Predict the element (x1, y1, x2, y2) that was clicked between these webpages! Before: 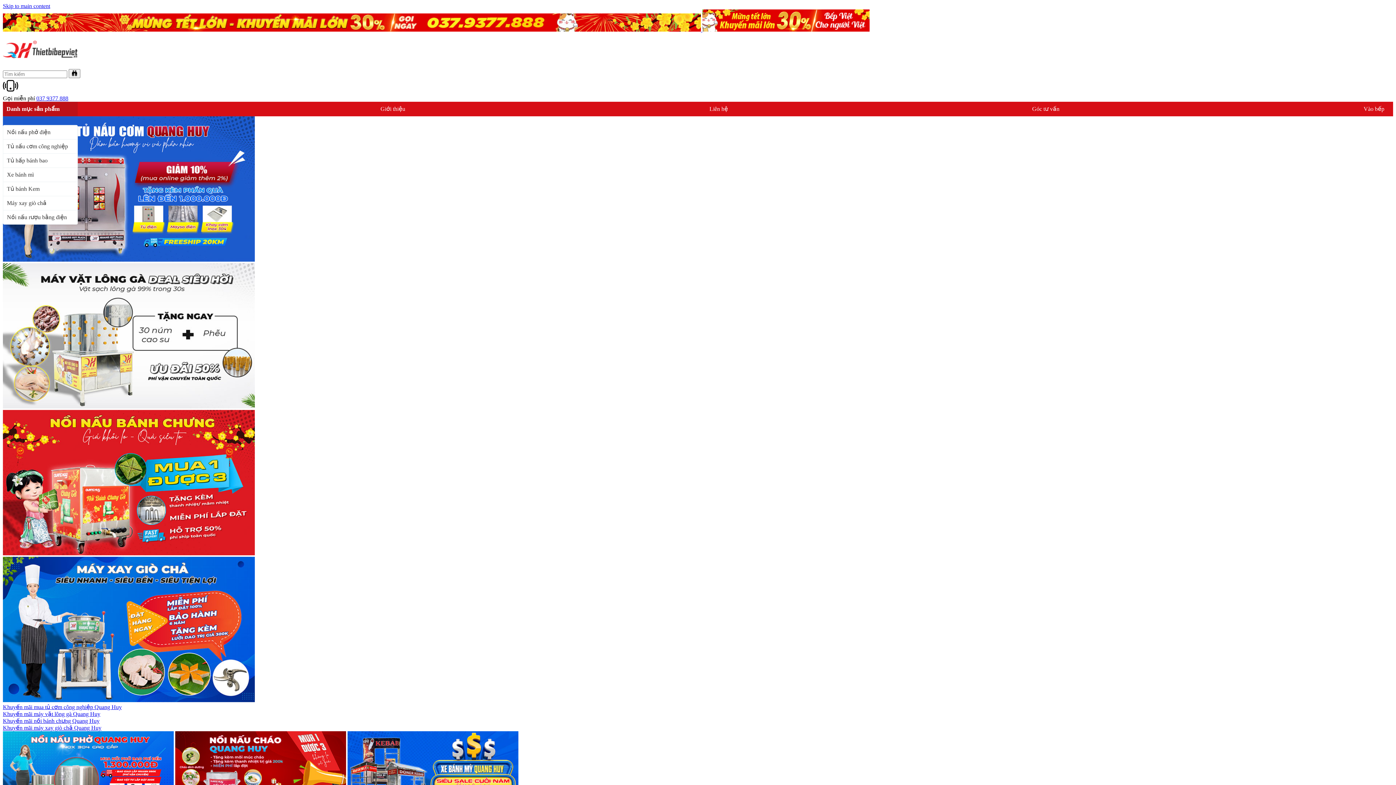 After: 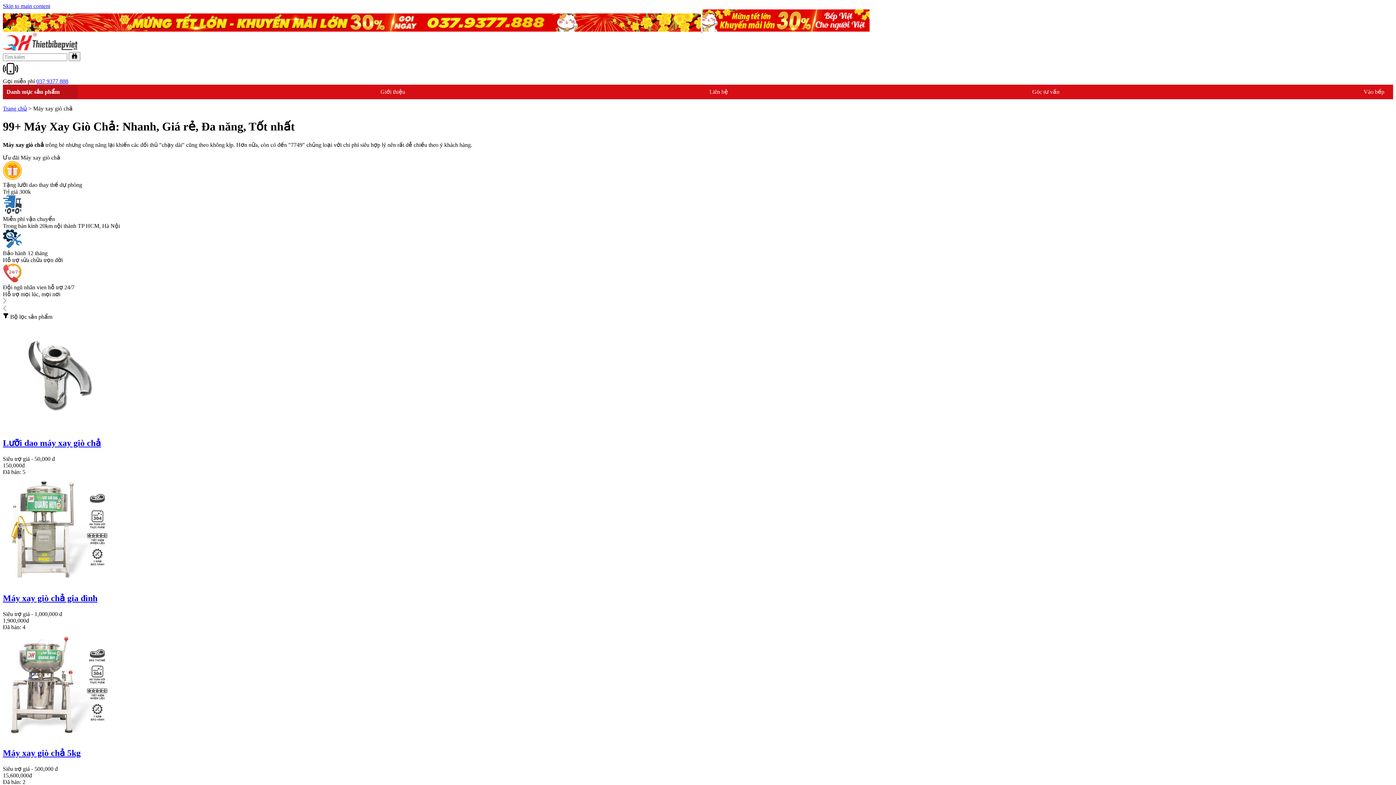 Action: label: Máy xay giò chả bbox: (3, 196, 77, 210)